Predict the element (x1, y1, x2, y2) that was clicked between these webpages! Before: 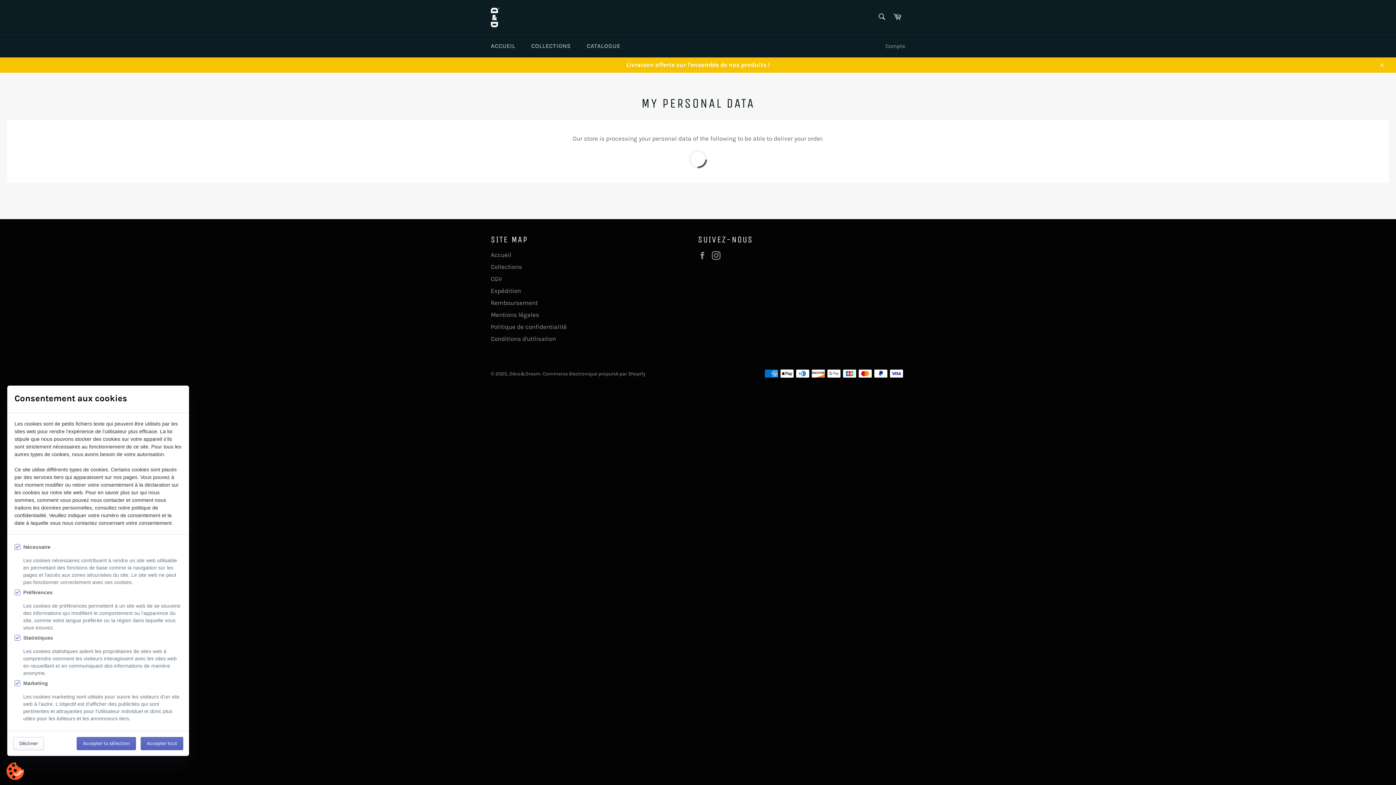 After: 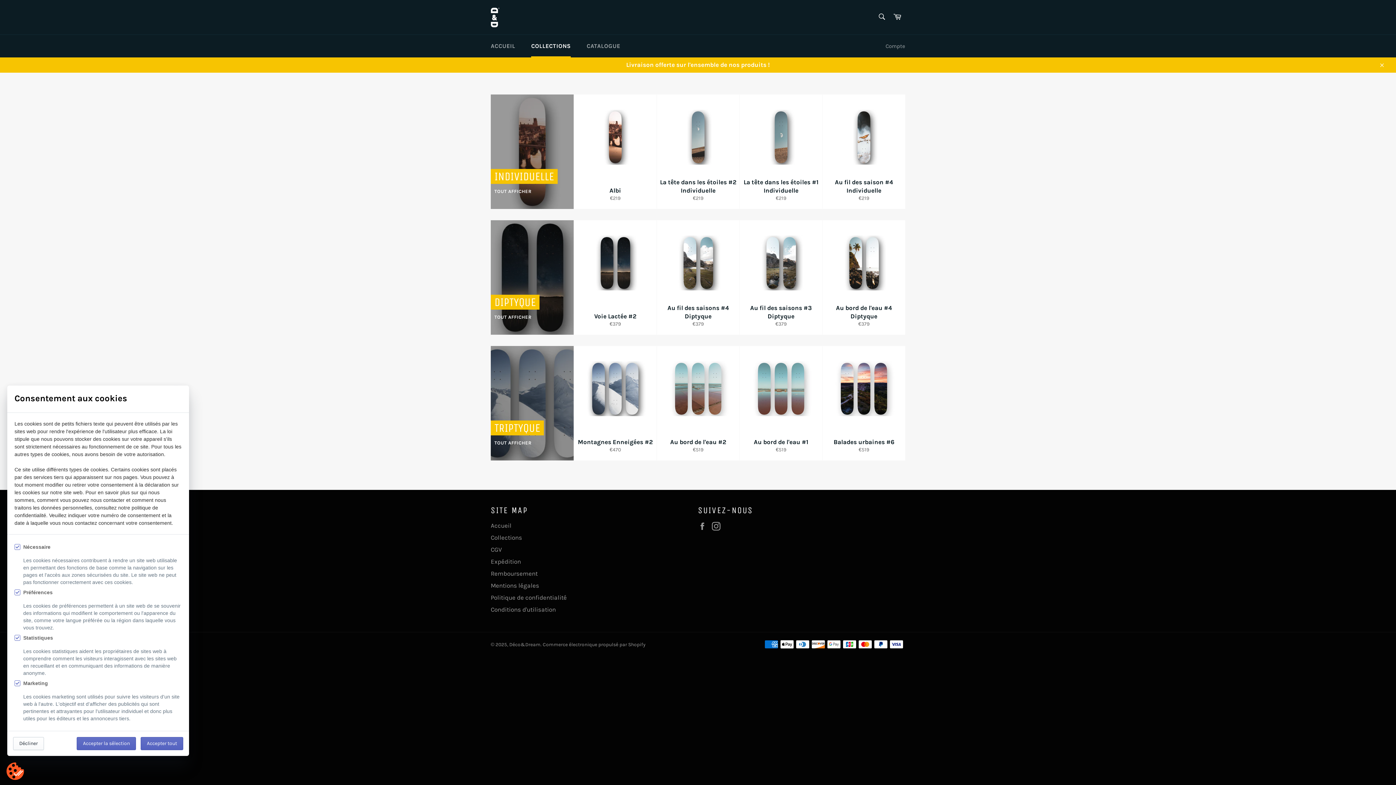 Action: label: COLLECTIONS bbox: (524, 34, 578, 57)